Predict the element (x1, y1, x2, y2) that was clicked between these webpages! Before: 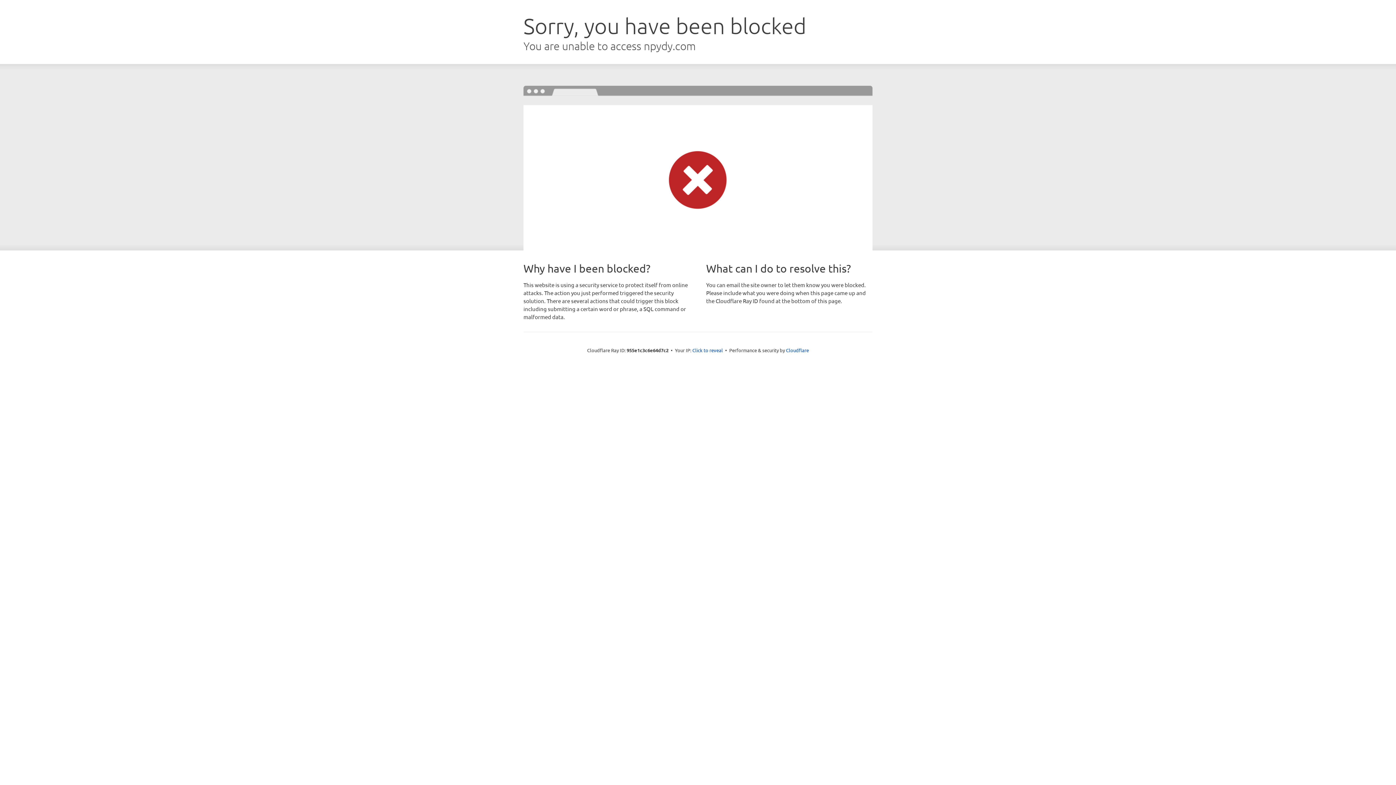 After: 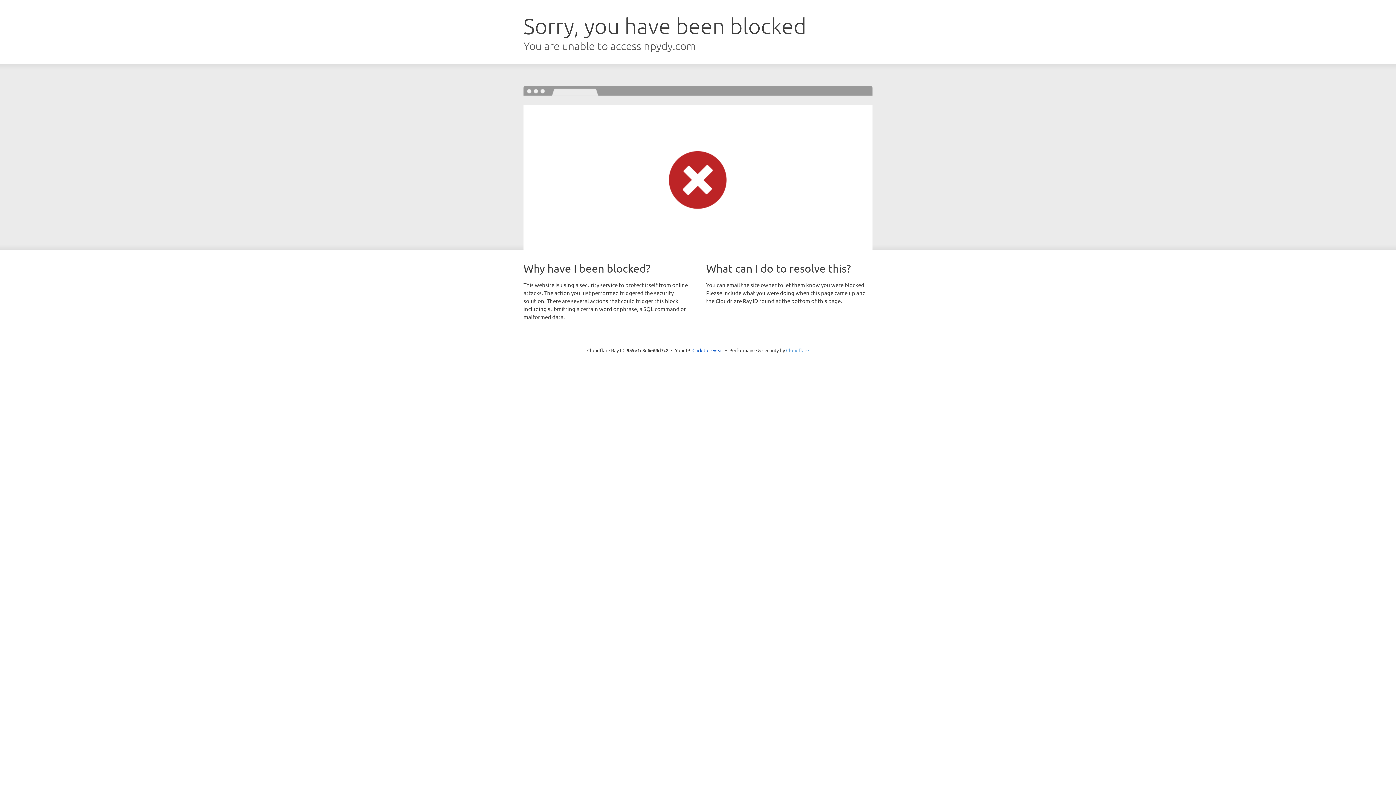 Action: label: Cloudflare bbox: (786, 347, 809, 353)